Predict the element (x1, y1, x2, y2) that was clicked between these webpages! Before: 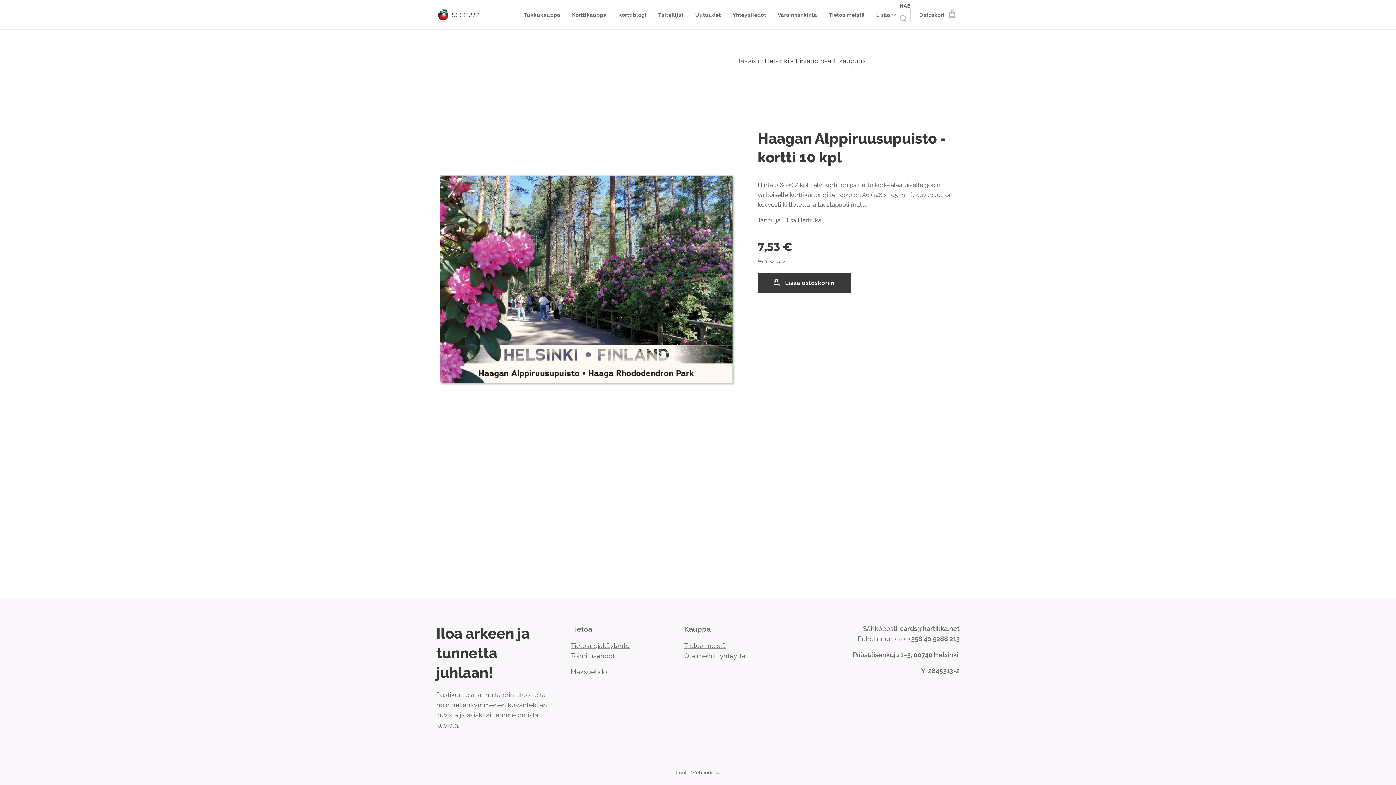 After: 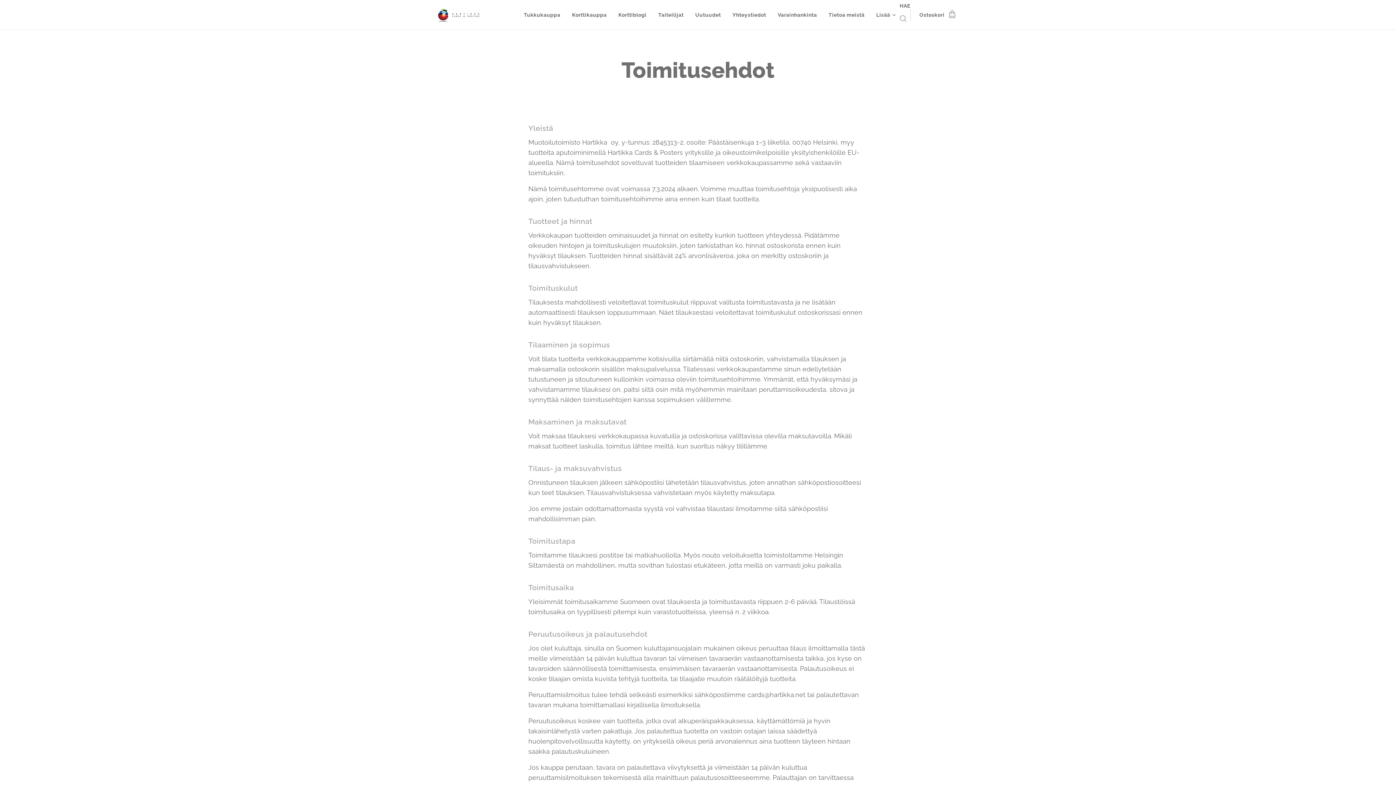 Action: label: Toimitusehdot bbox: (570, 652, 614, 660)